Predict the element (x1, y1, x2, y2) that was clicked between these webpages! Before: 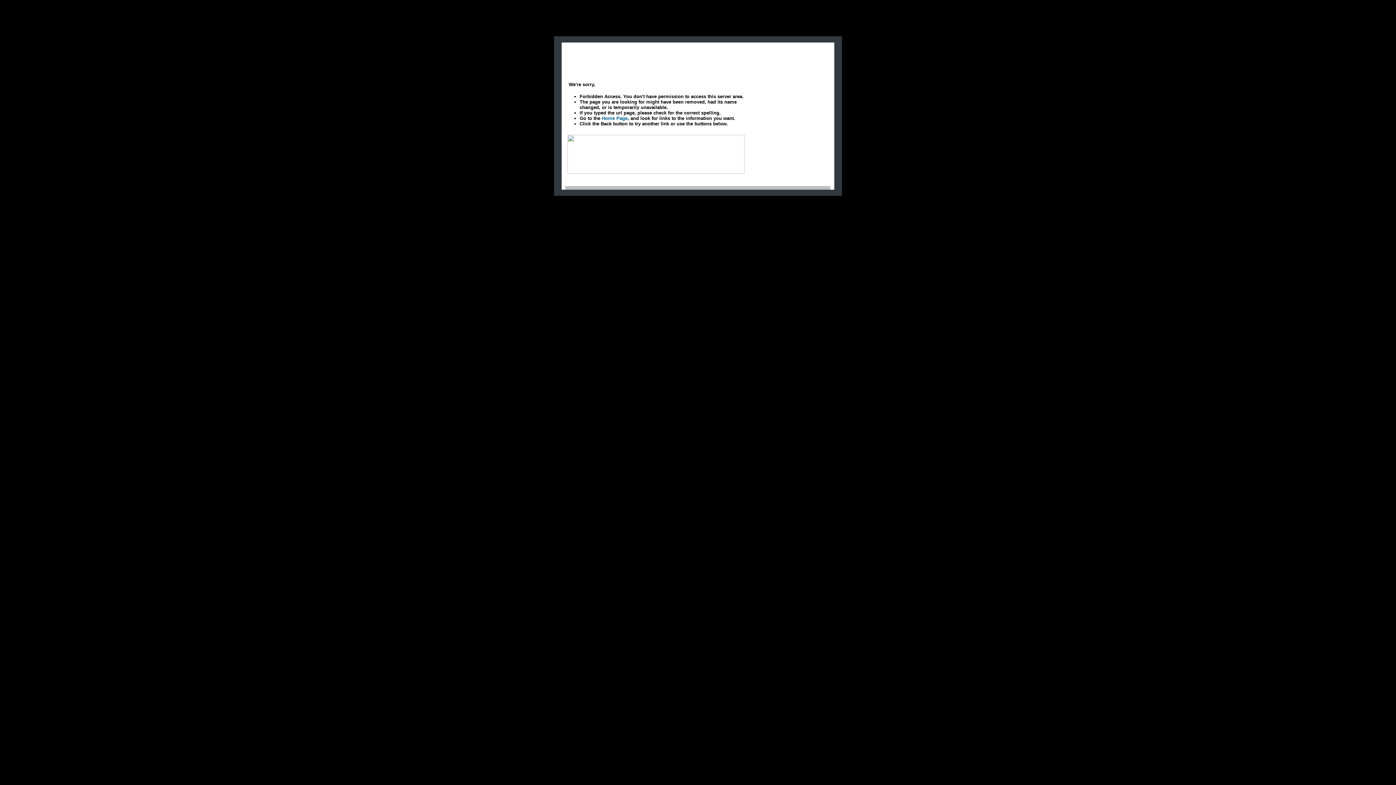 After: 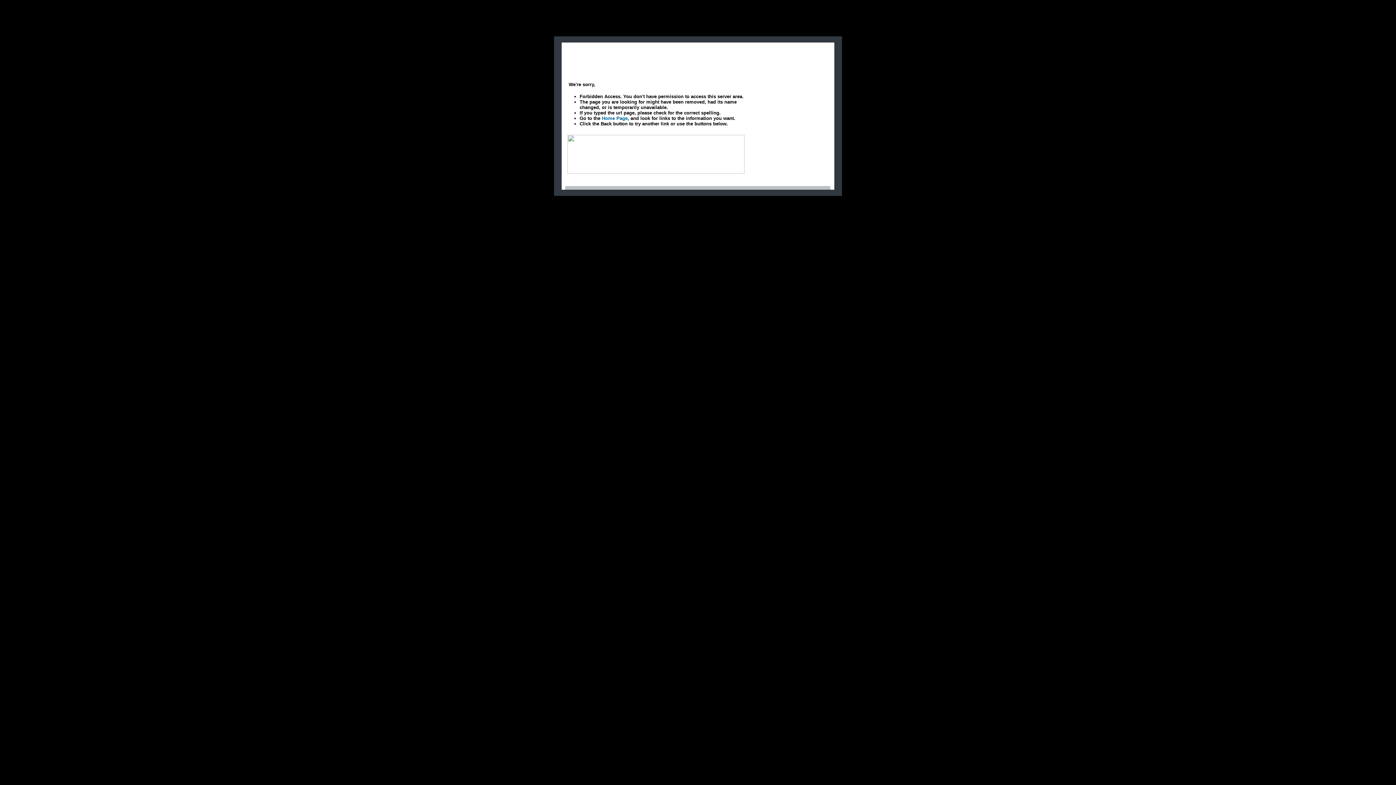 Action: bbox: (602, 115, 627, 121) label: Home Page